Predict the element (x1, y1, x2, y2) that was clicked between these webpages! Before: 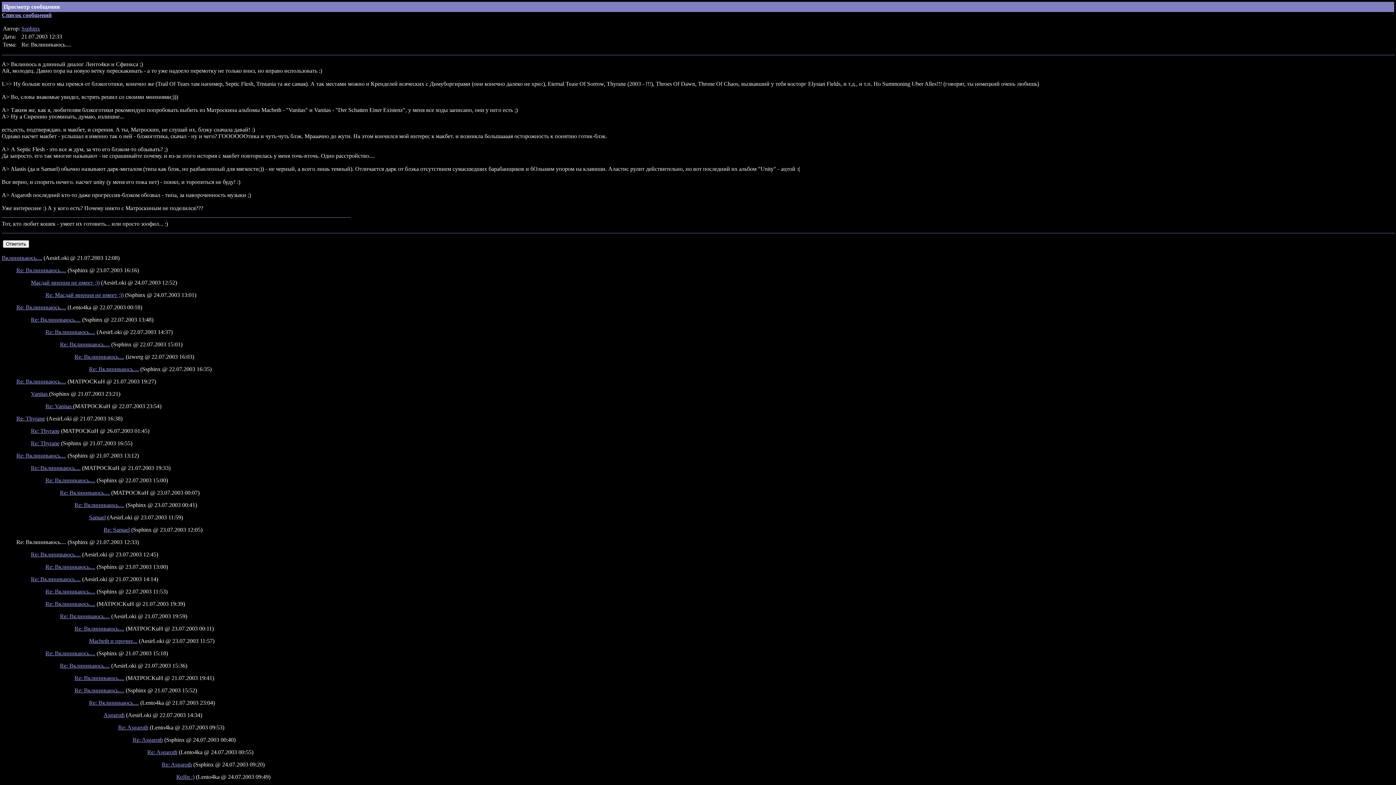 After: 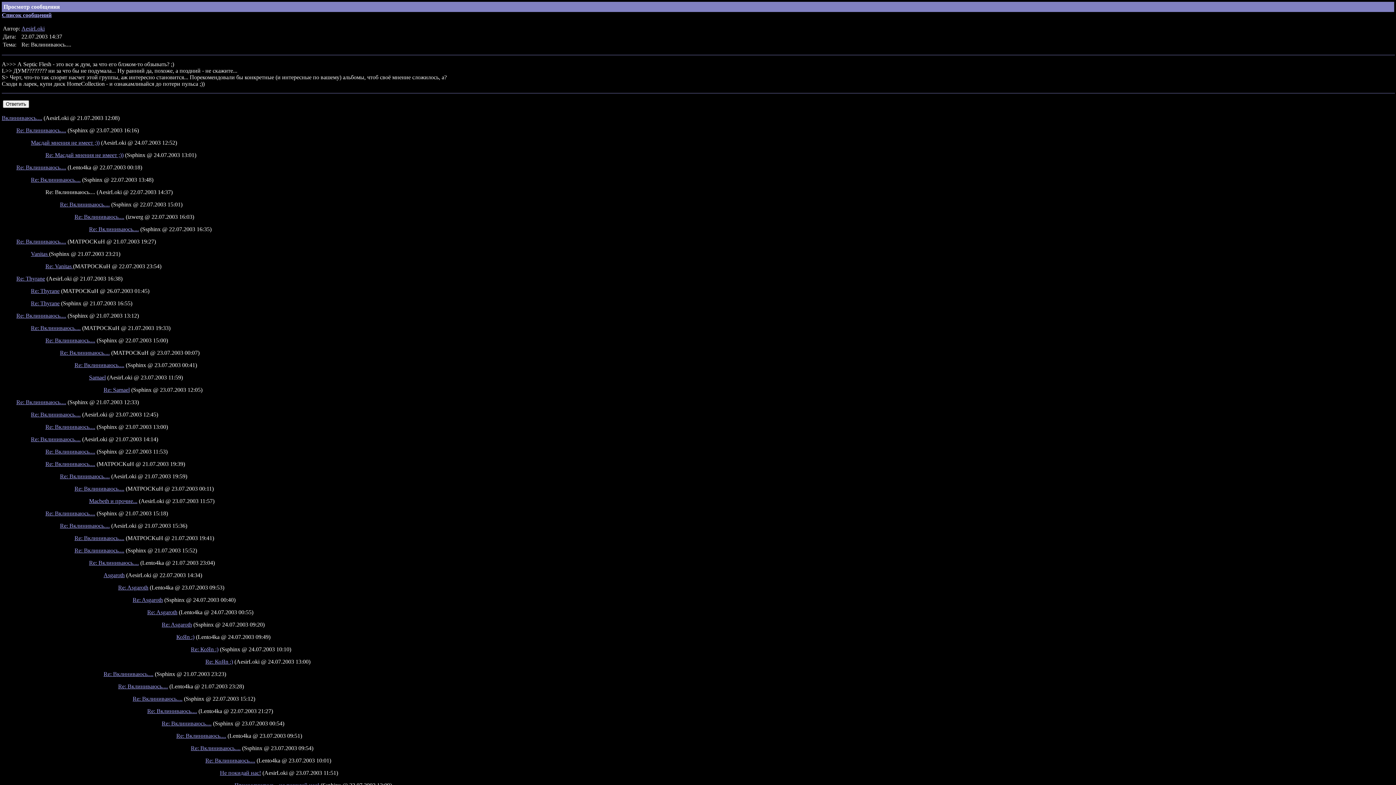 Action: bbox: (45, 329, 95, 335) label: Re: Вклиниваюсь....